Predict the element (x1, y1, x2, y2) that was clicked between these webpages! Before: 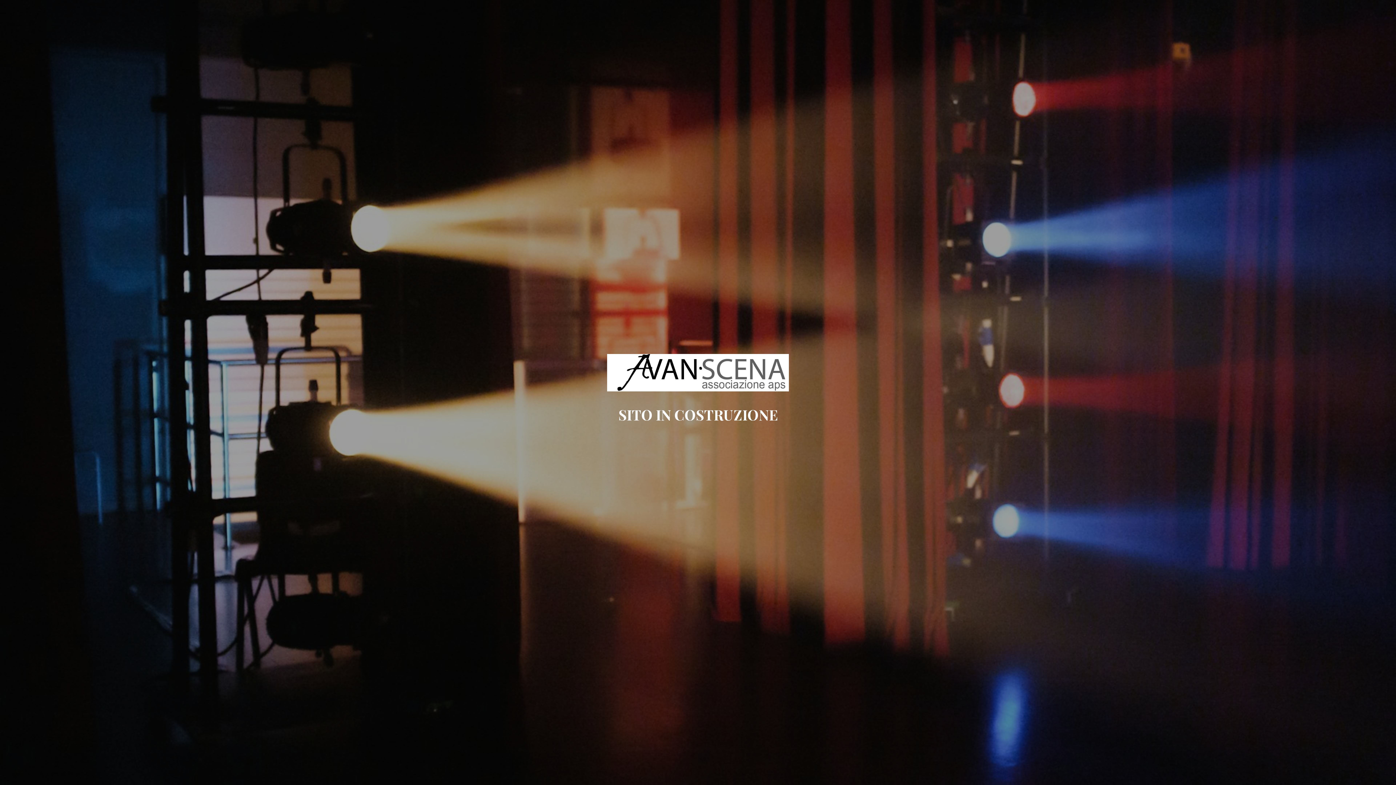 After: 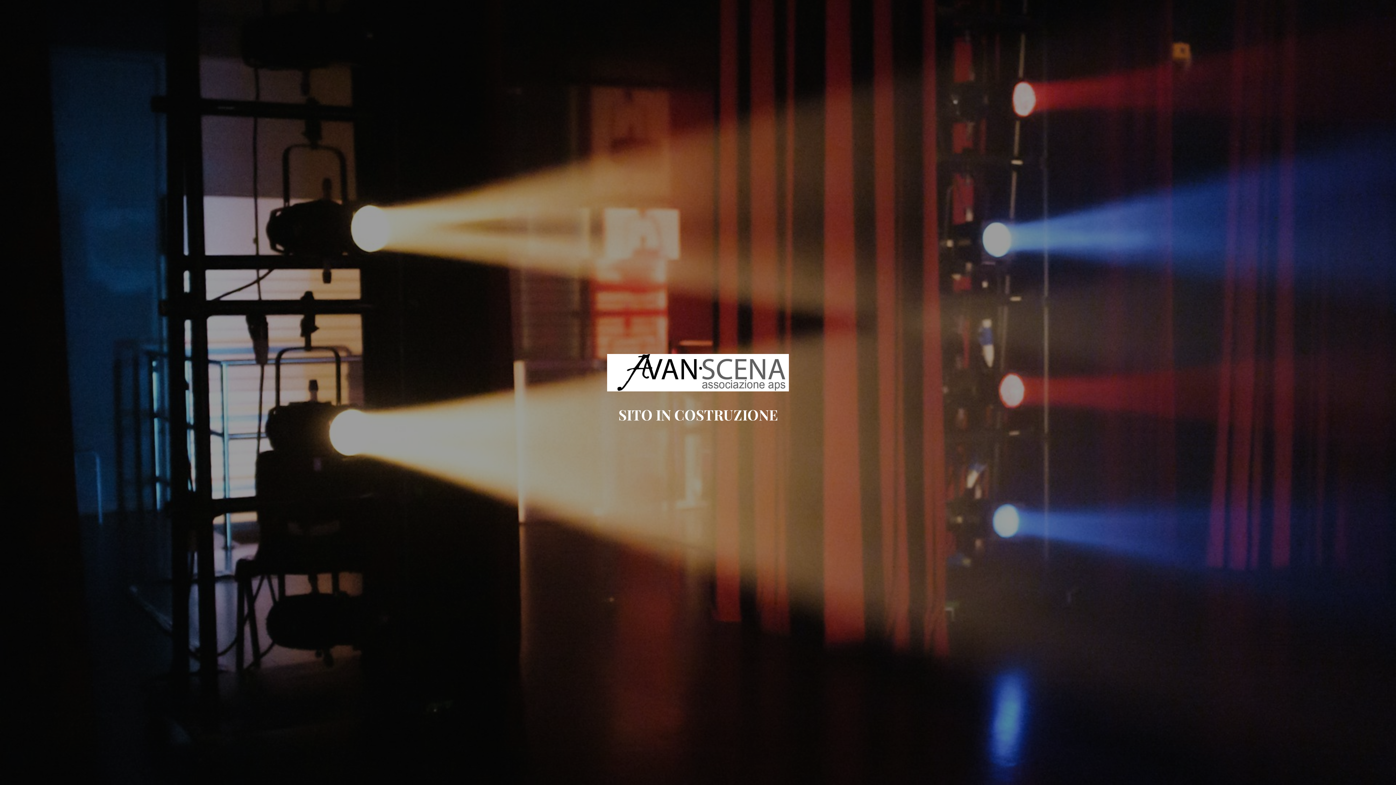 Action: bbox: (607, 385, 789, 393)